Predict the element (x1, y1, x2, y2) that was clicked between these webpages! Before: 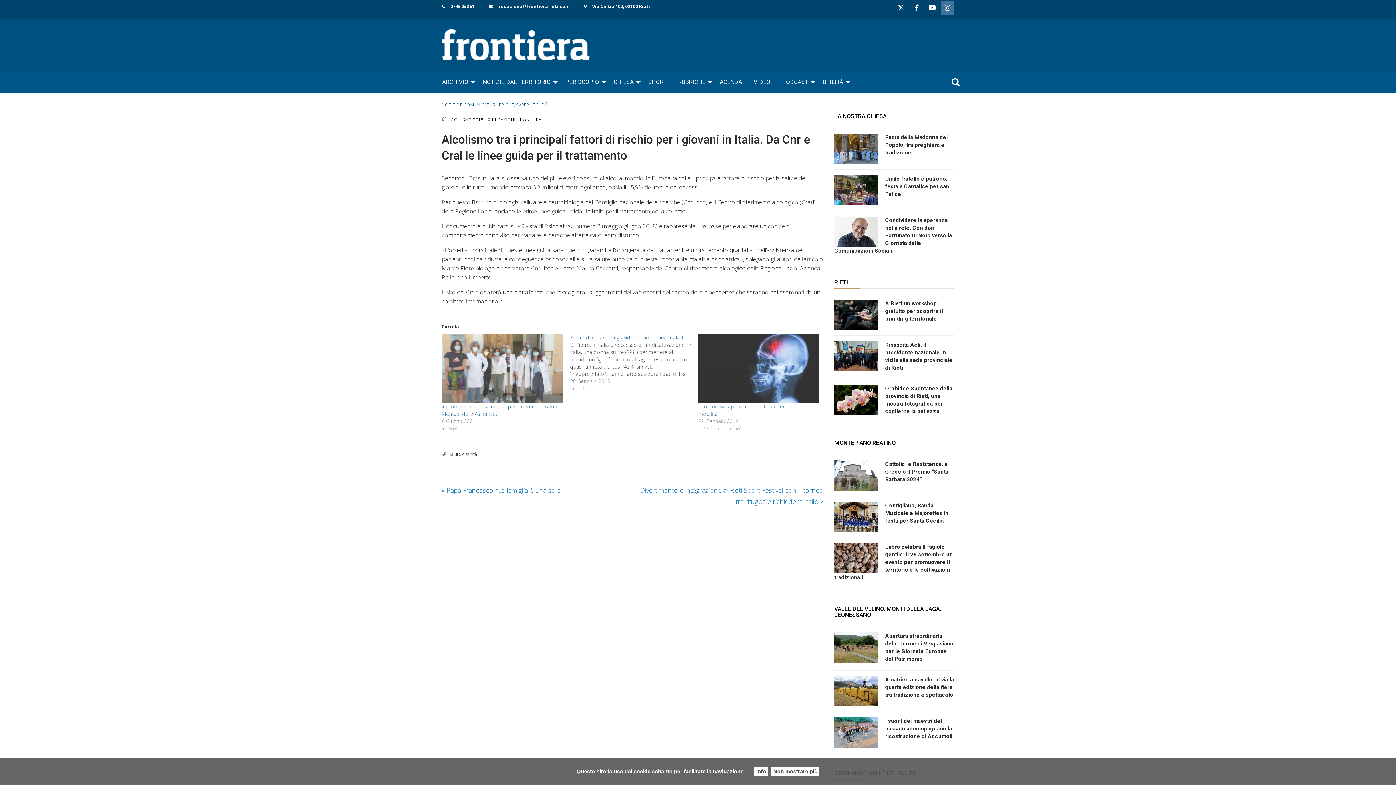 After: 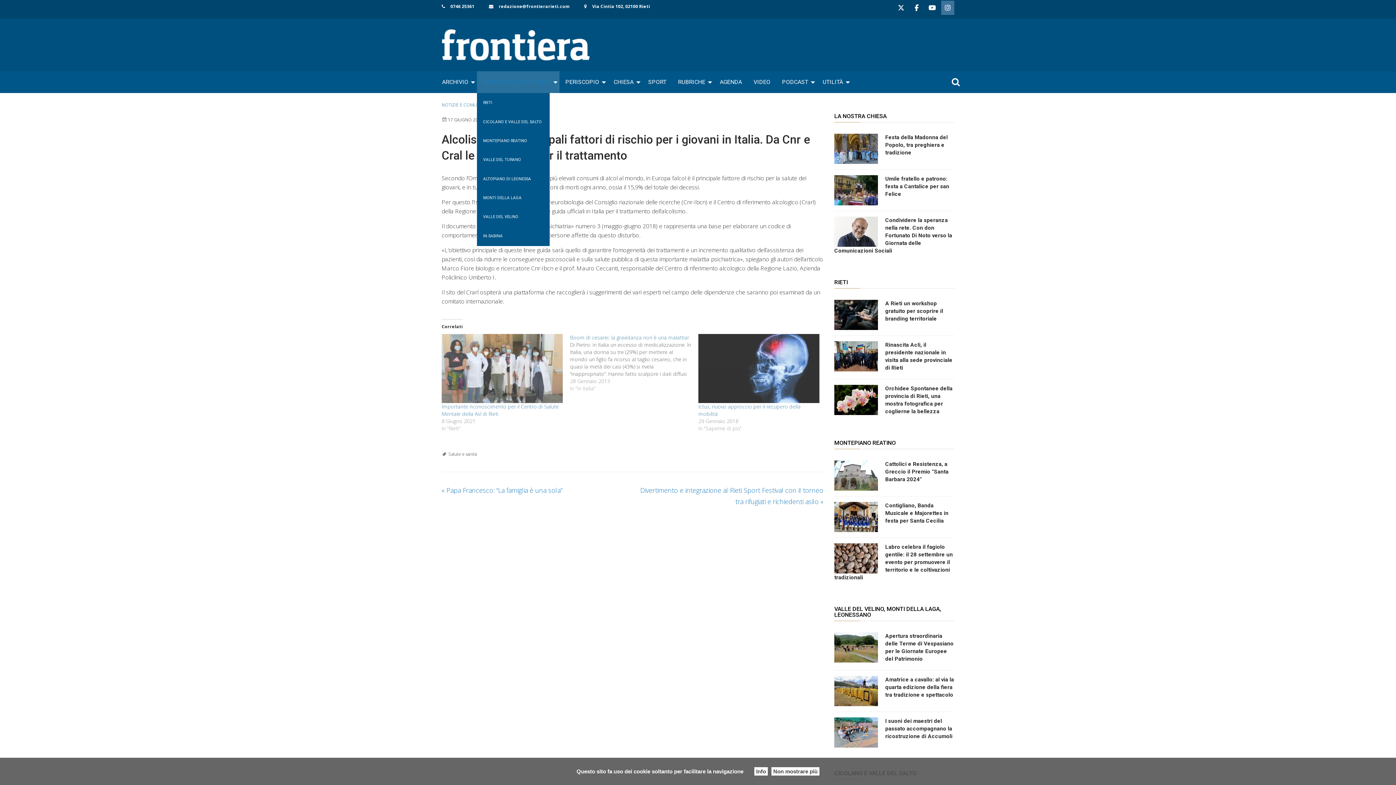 Action: label: NOTIZIE DAL TERRITORIO bbox: (477, 71, 559, 93)